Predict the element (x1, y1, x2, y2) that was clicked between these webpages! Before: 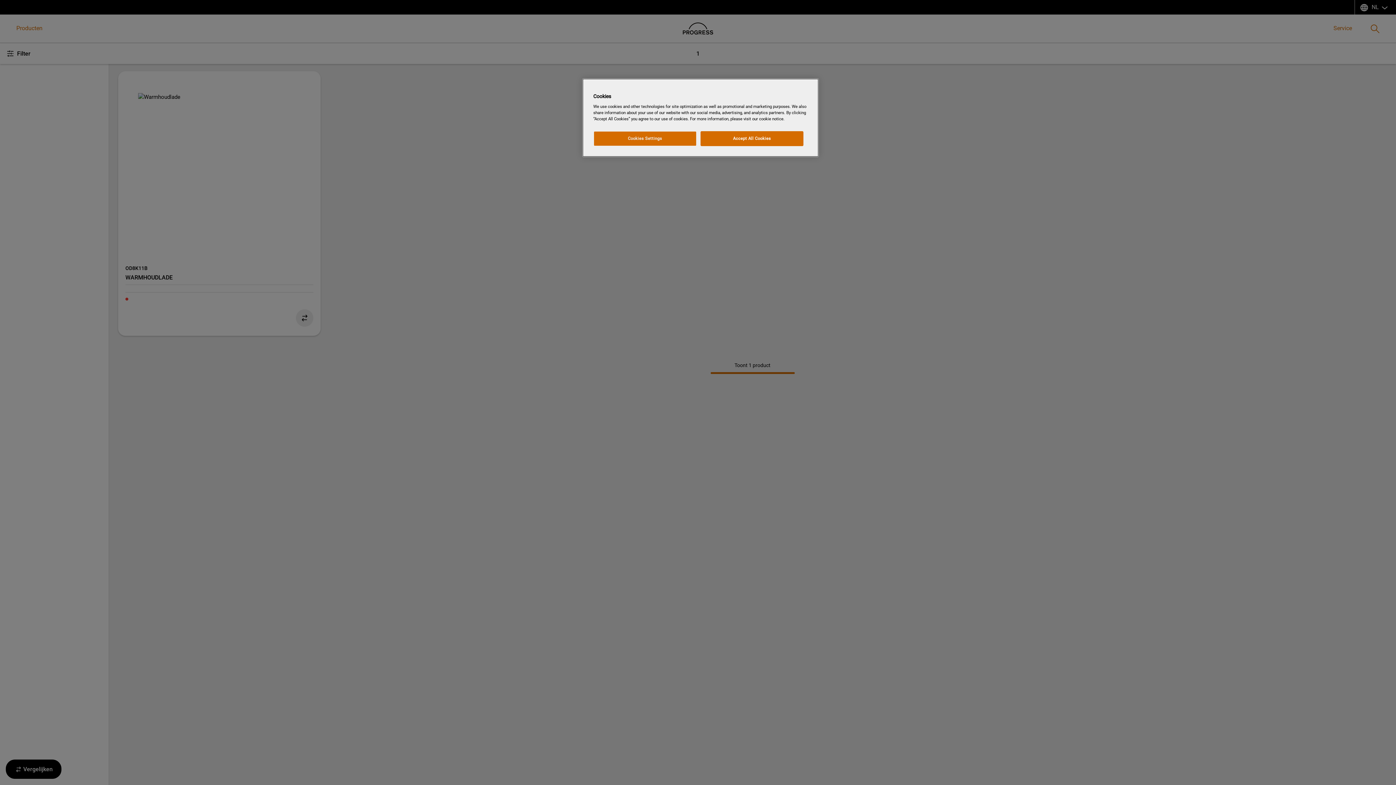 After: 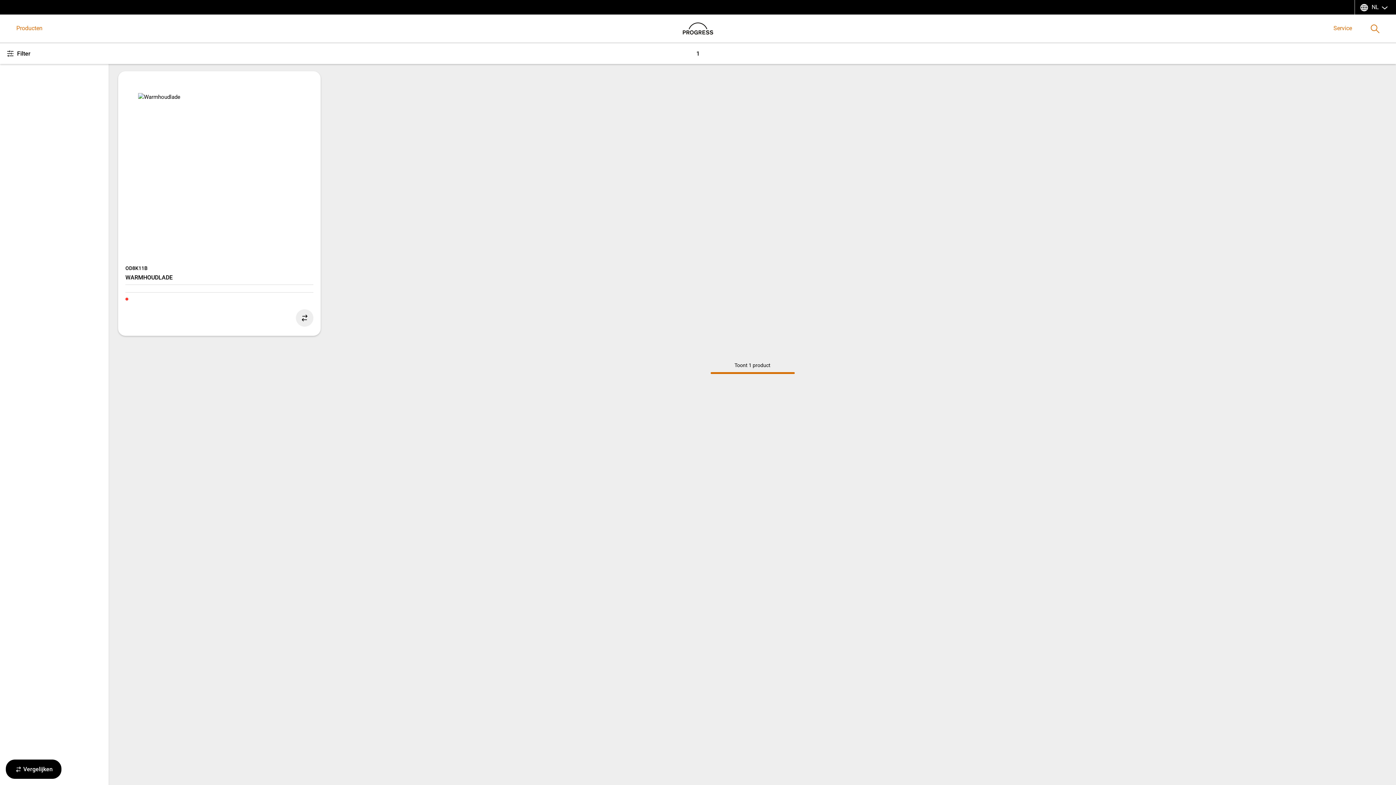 Action: label: Accept All Cookies bbox: (700, 131, 803, 146)